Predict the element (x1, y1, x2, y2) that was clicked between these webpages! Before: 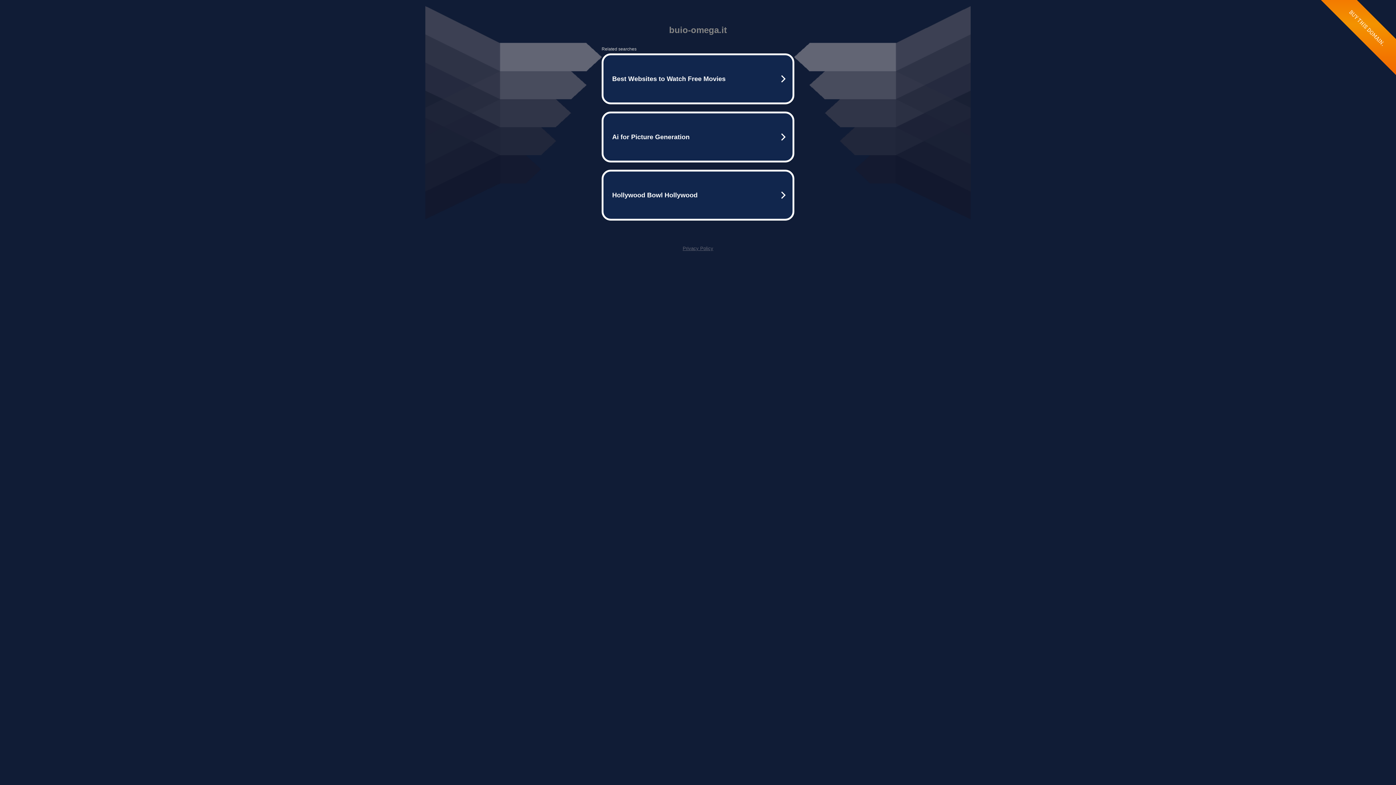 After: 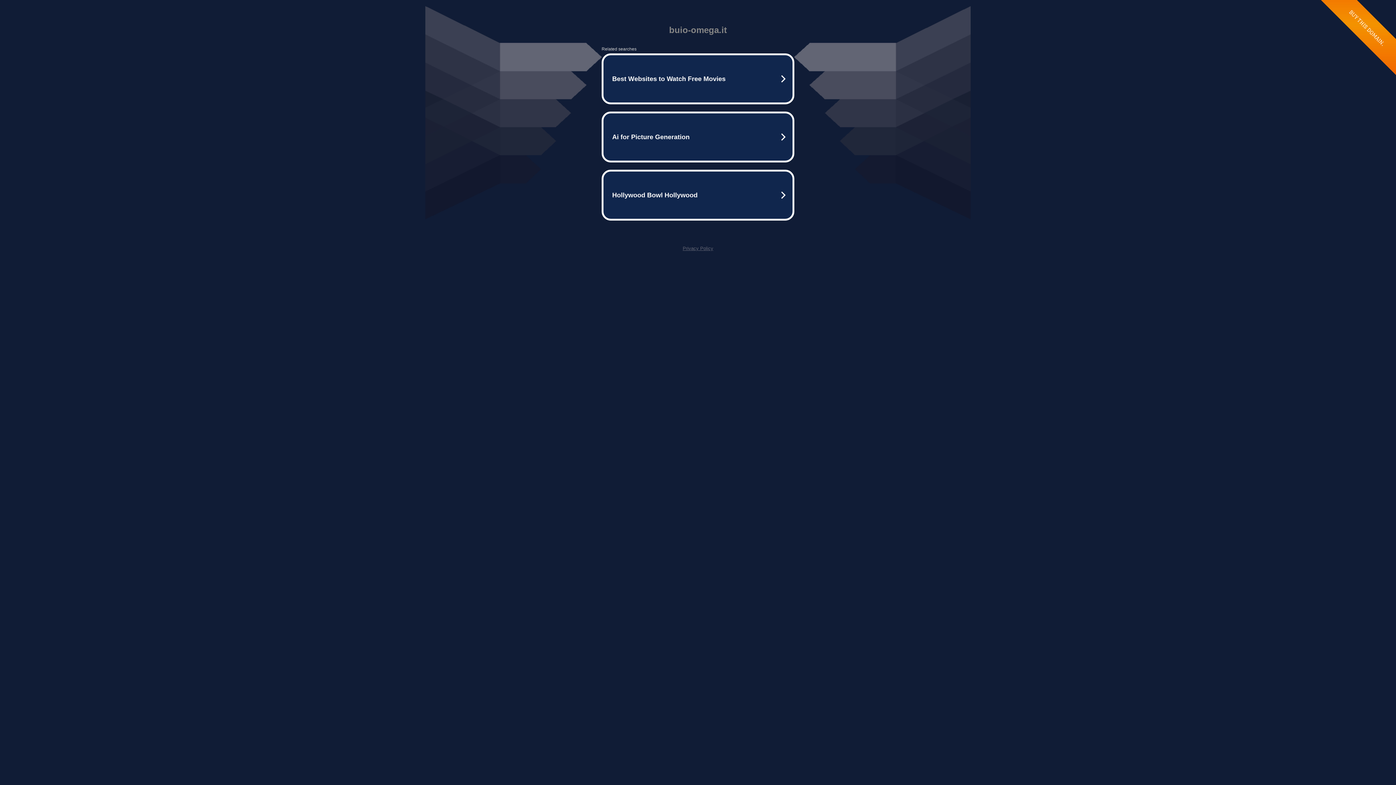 Action: bbox: (682, 245, 713, 251) label: Privacy Policy